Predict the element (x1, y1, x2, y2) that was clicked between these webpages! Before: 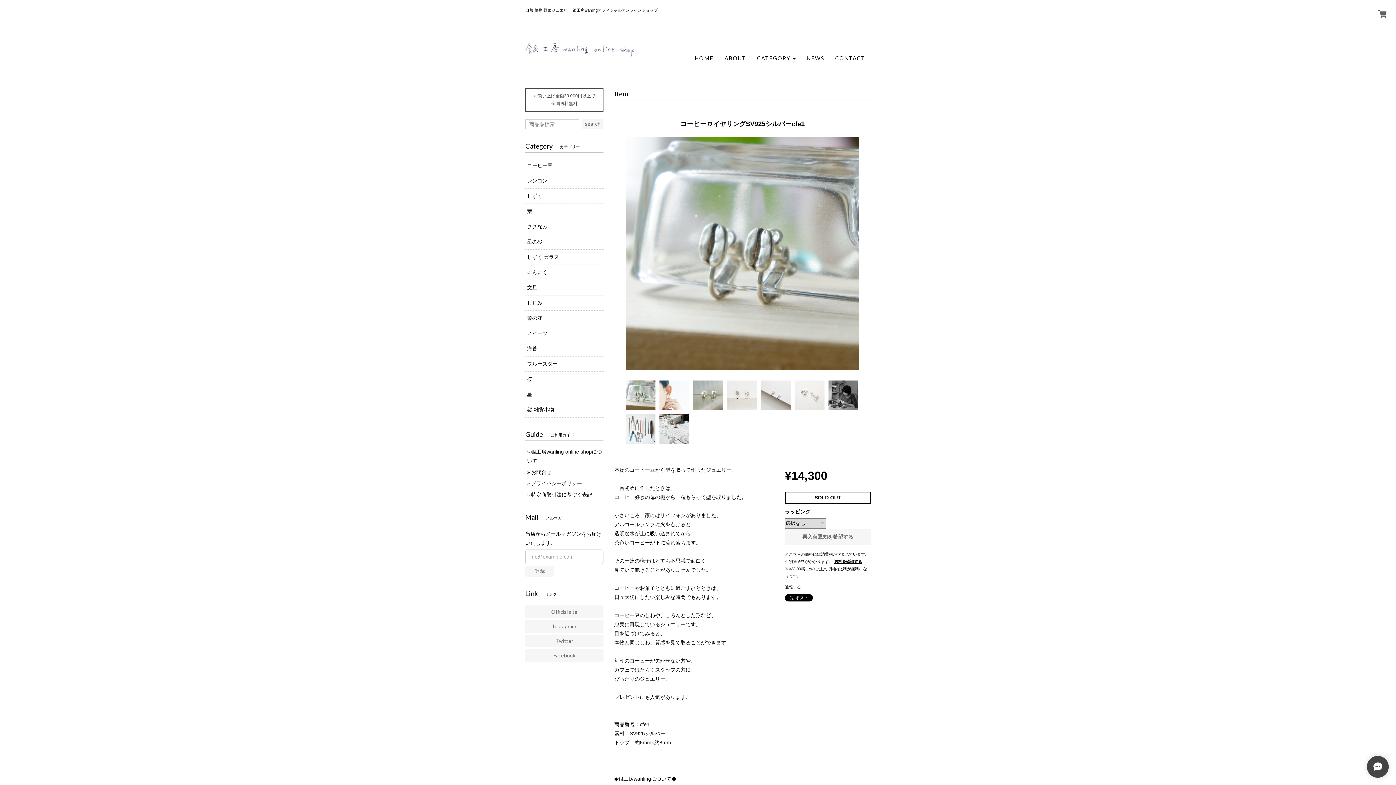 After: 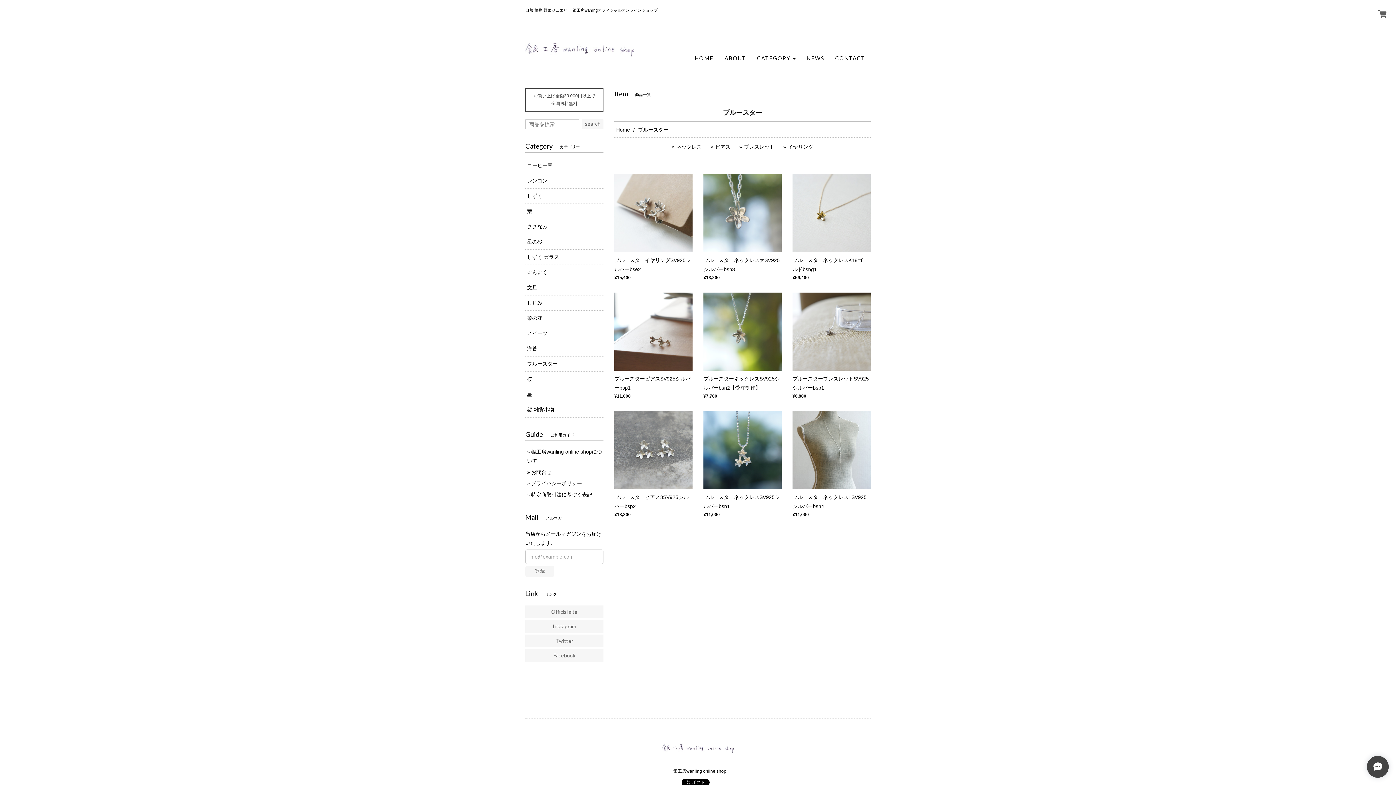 Action: bbox: (527, 361, 557, 366) label: ブルースター